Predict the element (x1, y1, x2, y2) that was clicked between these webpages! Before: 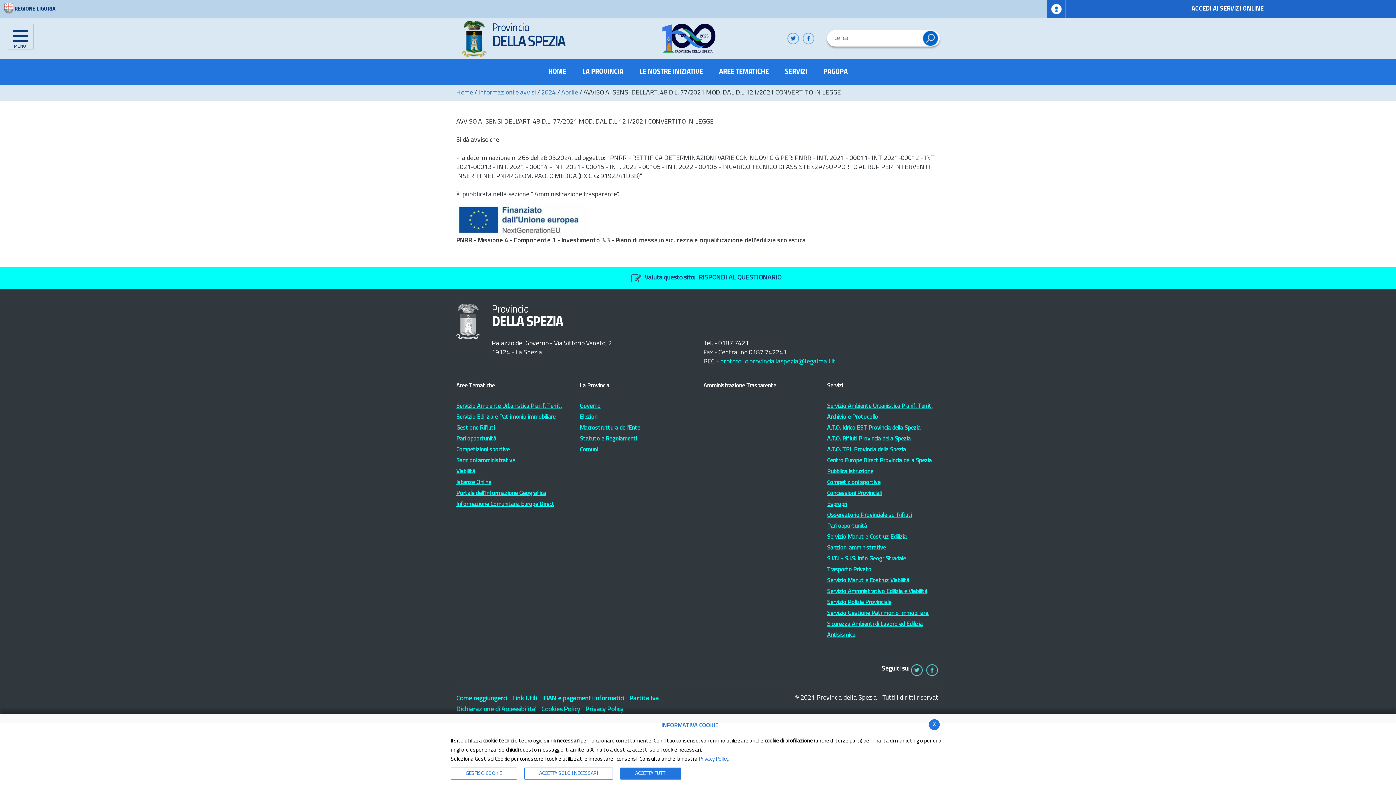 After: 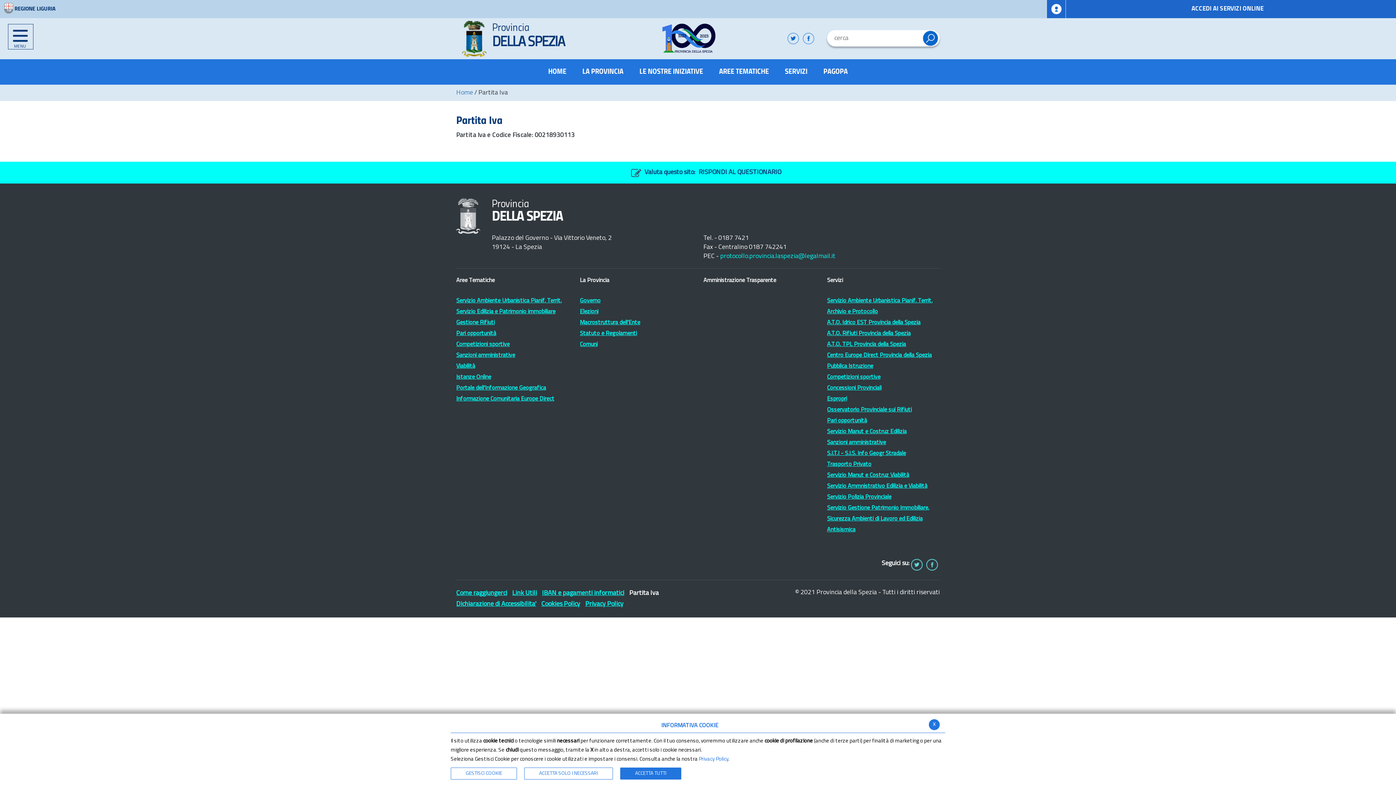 Action: label: Partita Iva bbox: (629, 695, 658, 702)